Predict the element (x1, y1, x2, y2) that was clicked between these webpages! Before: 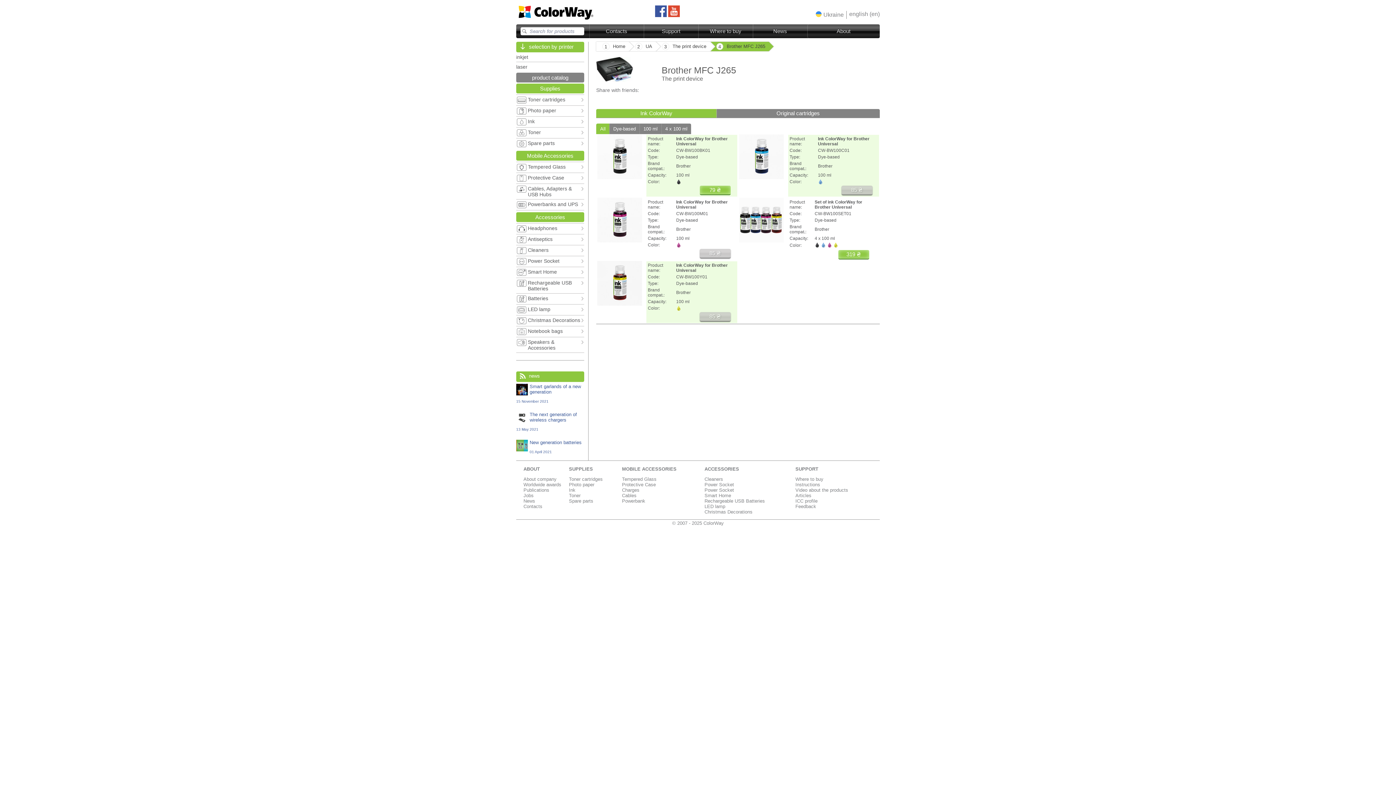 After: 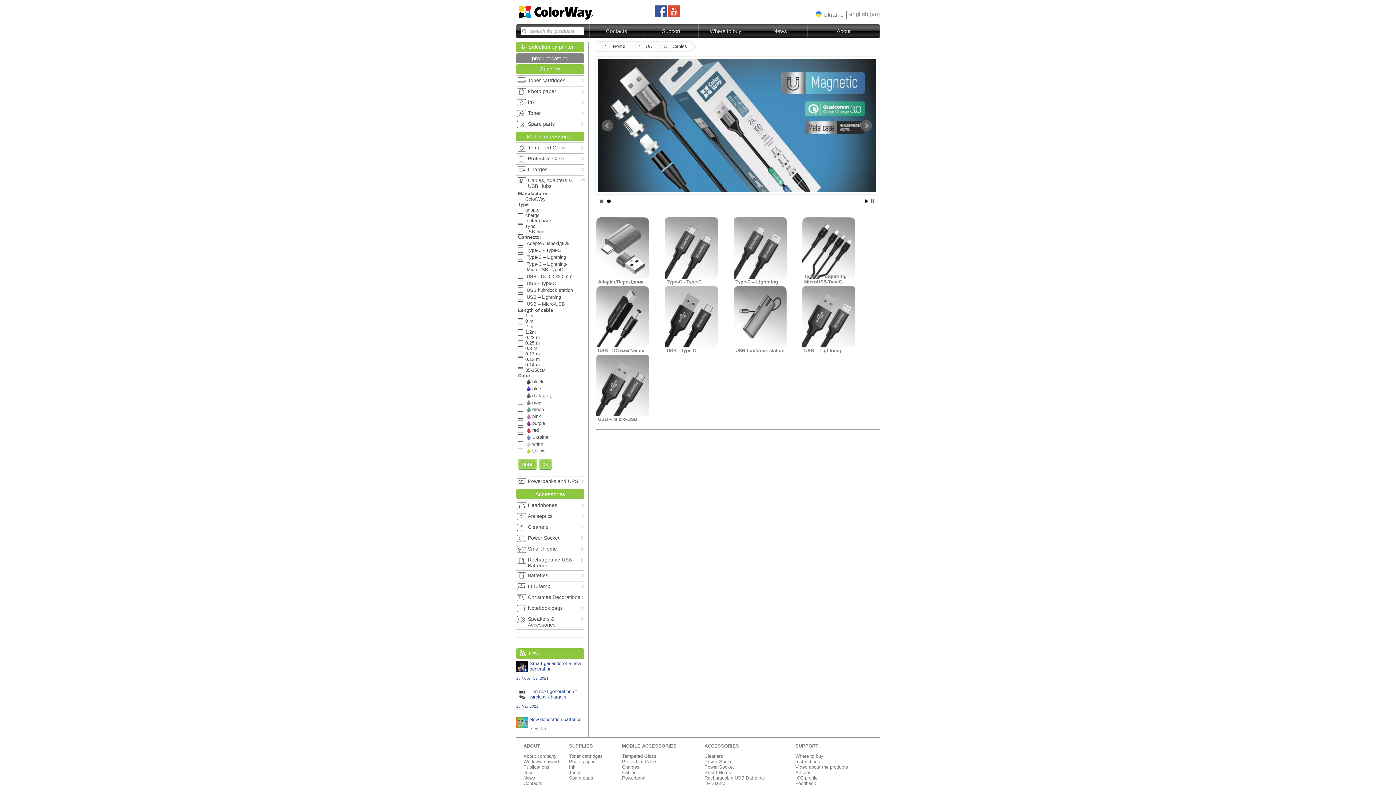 Action: label: Cables bbox: (622, 493, 636, 498)